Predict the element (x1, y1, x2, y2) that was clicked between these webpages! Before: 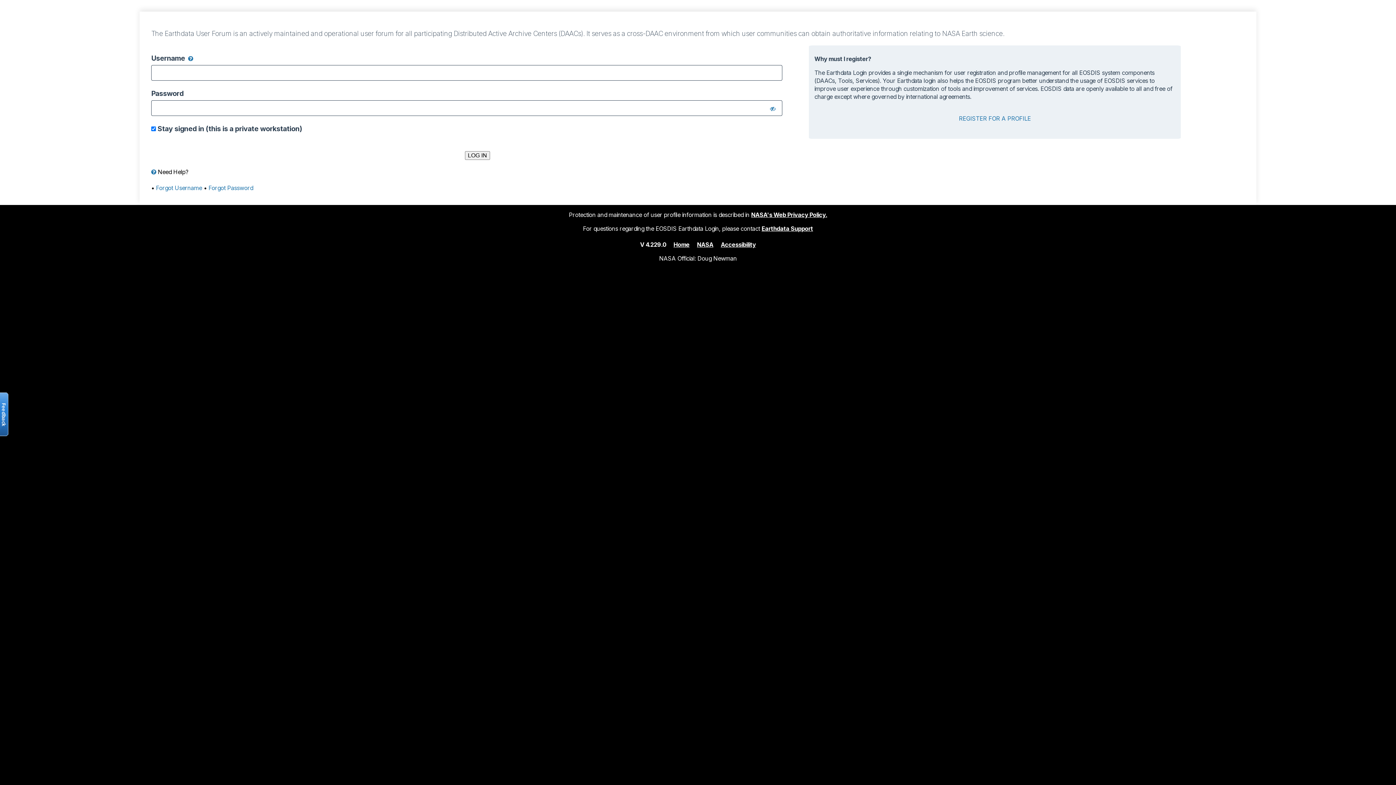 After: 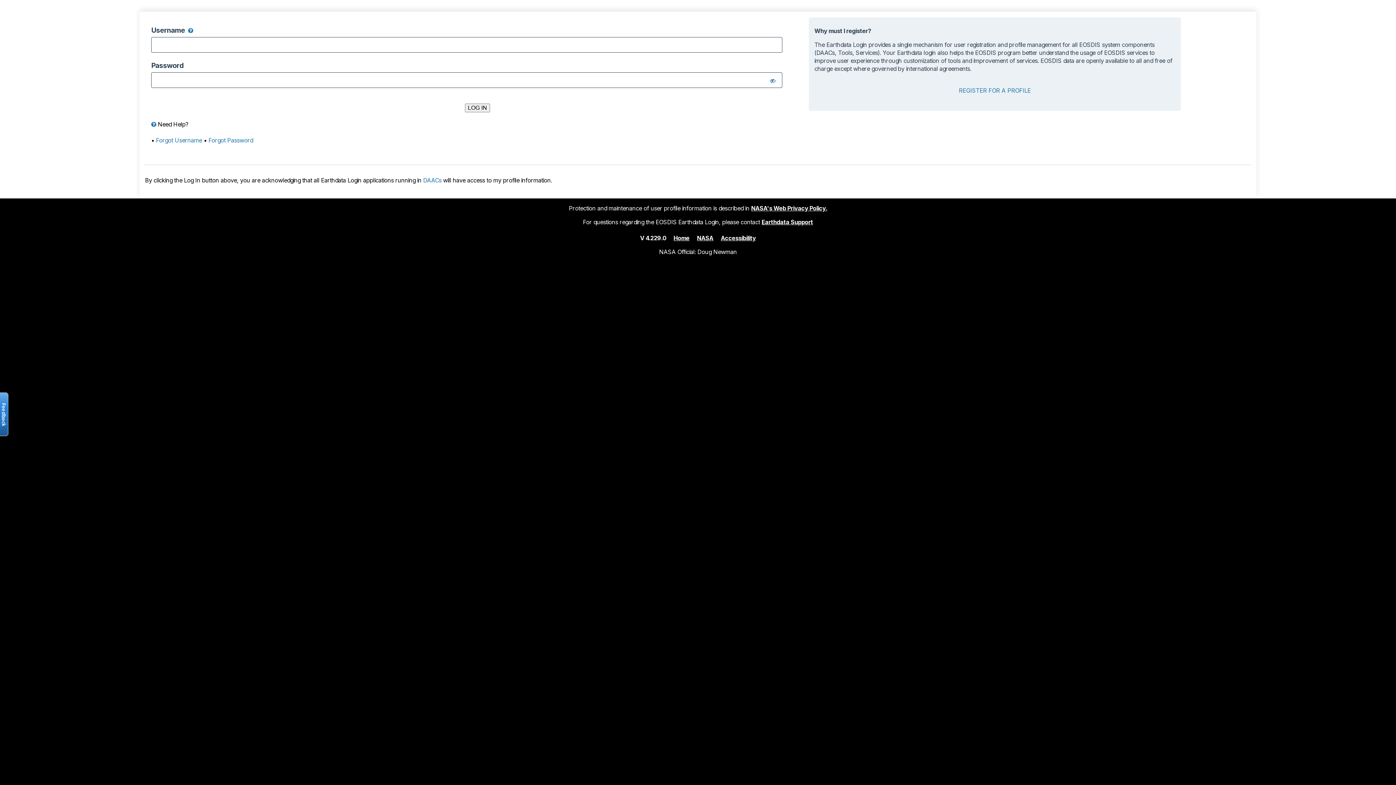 Action: label: Home bbox: (673, 240, 689, 248)